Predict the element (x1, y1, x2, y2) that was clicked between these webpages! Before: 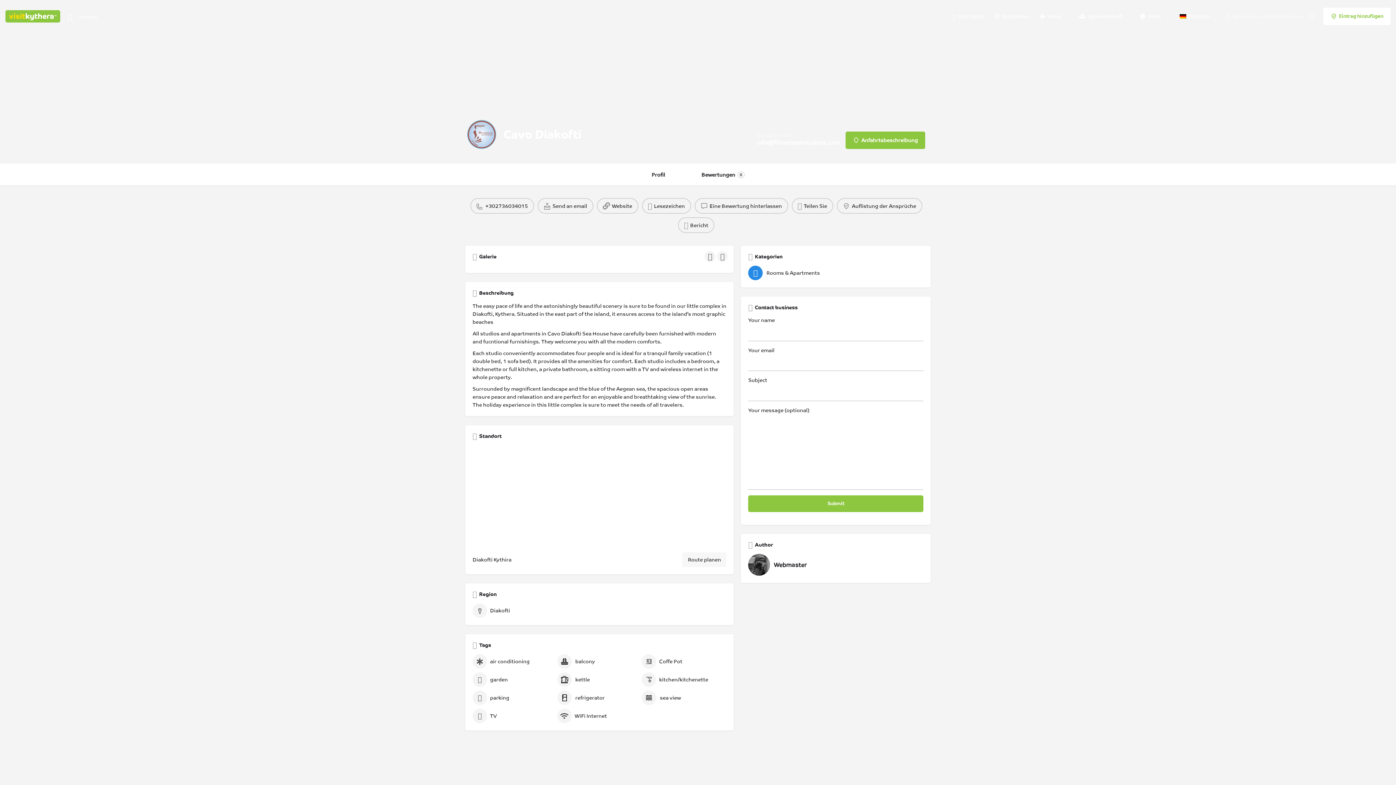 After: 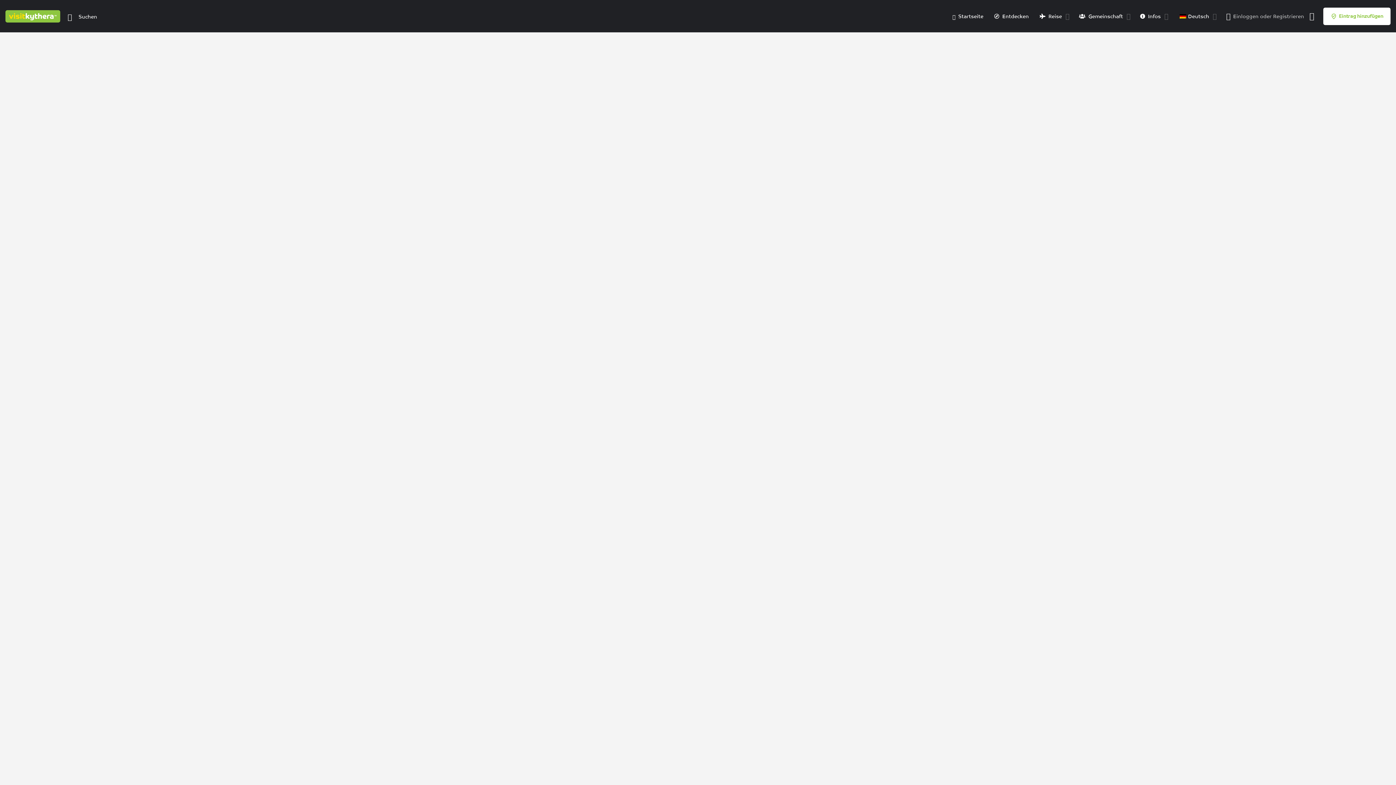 Action: label: refrigerator bbox: (557, 690, 638, 705)